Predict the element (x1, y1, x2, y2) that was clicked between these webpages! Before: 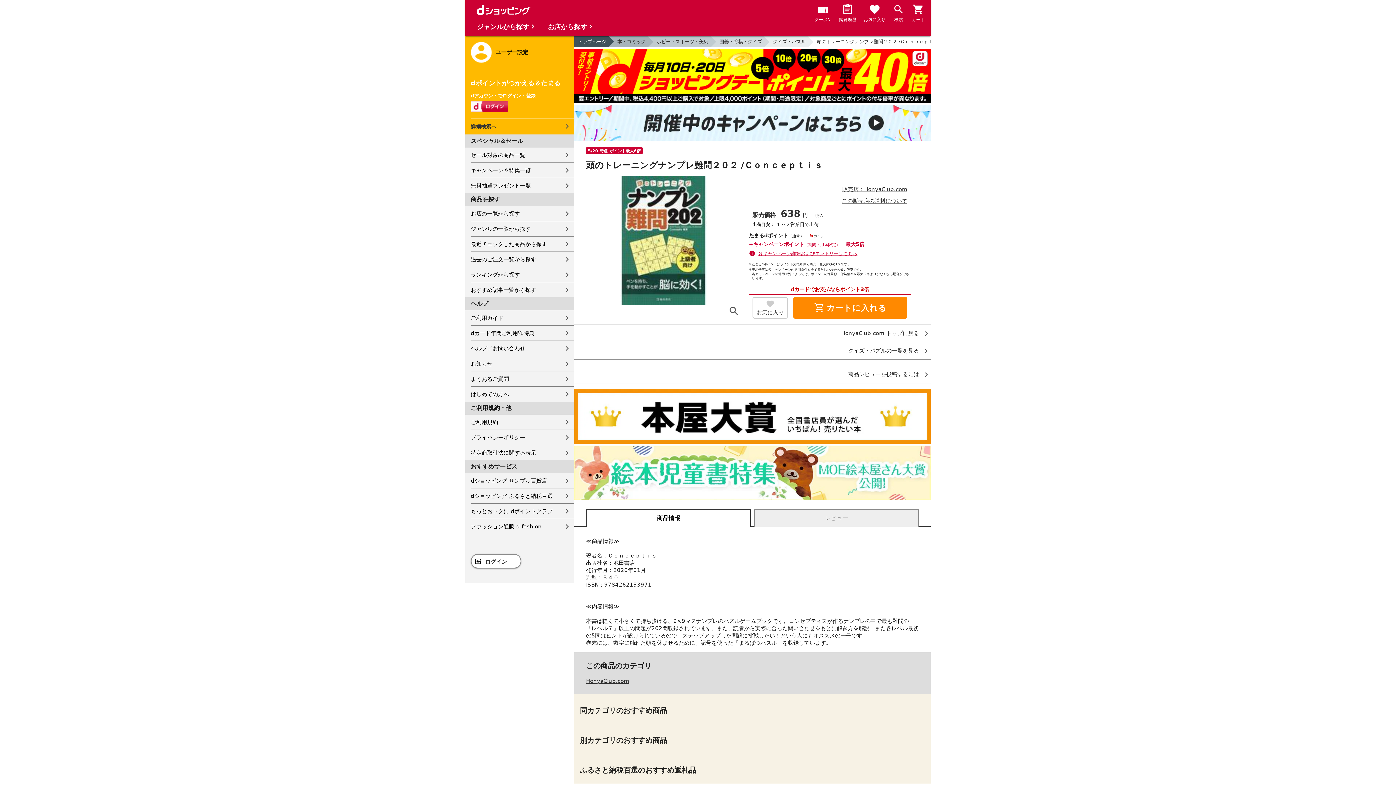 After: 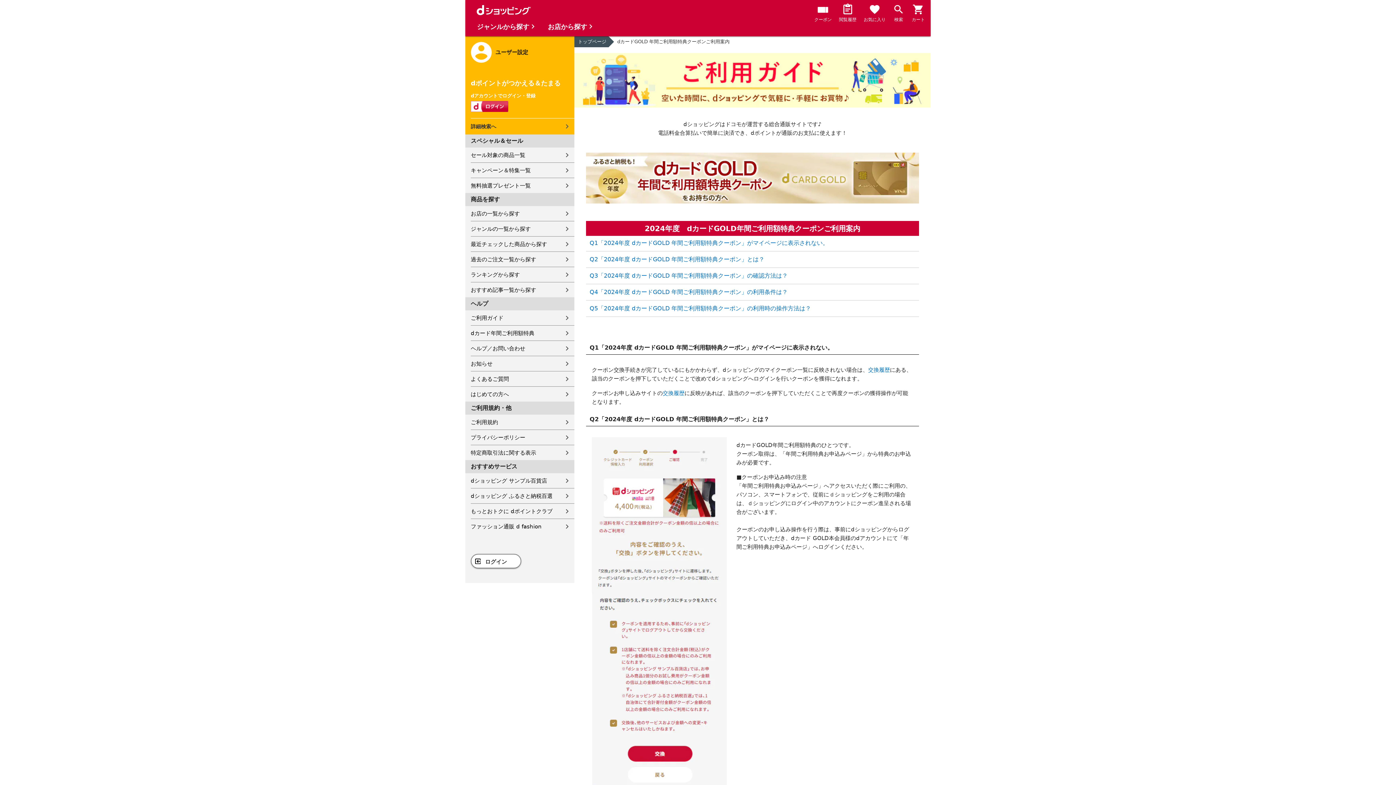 Action: bbox: (470, 325, 574, 340) label: dカード年間ご利用額特典